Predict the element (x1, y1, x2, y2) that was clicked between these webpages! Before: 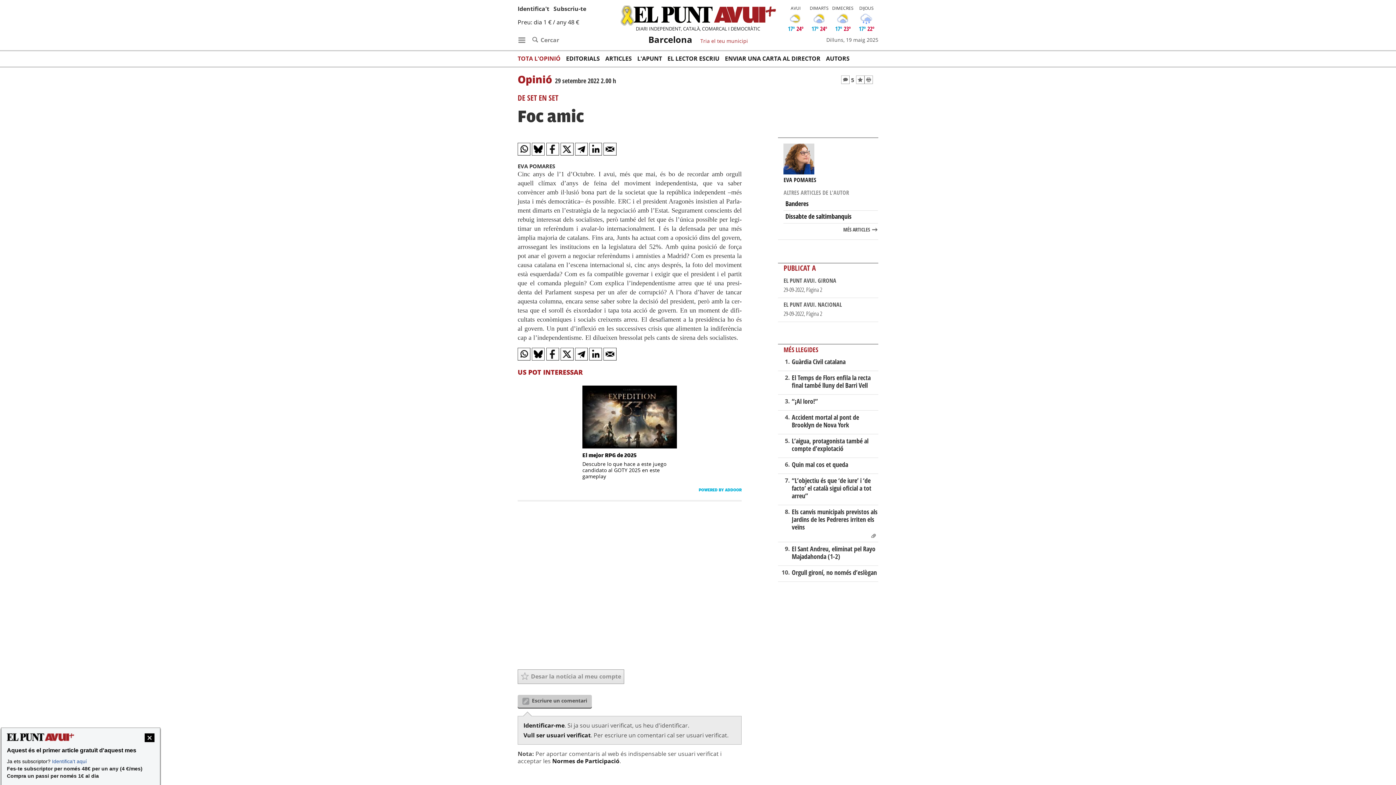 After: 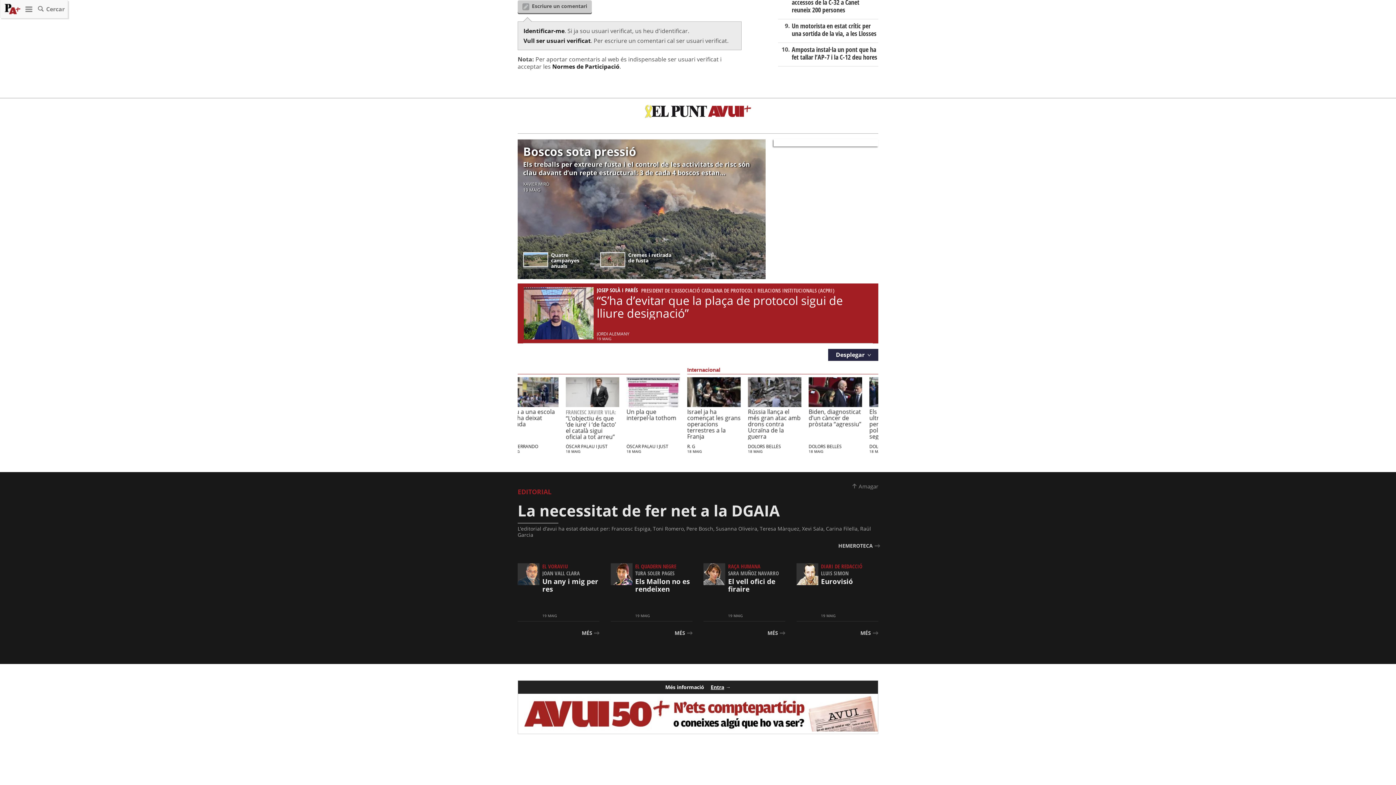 Action: bbox: (841, 75, 854, 84) label:  5